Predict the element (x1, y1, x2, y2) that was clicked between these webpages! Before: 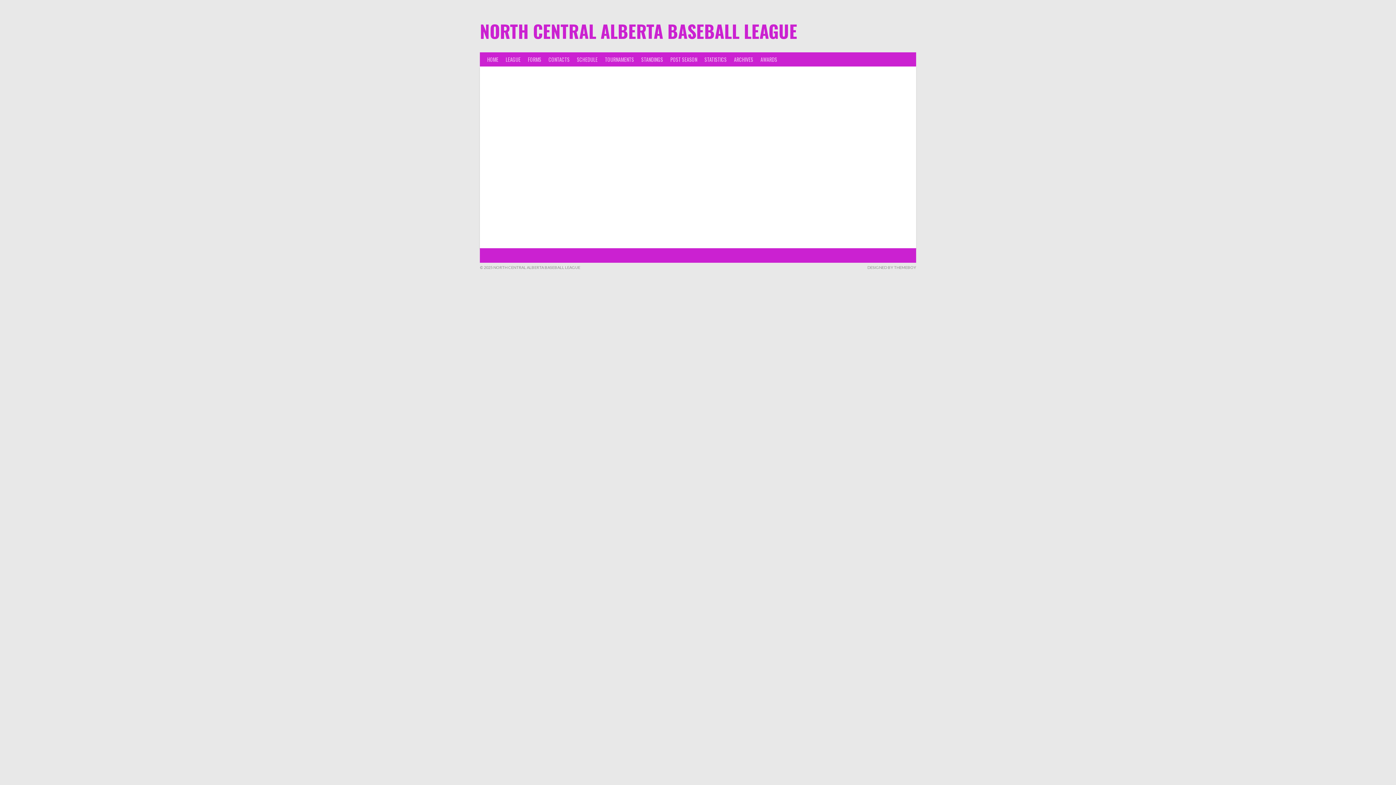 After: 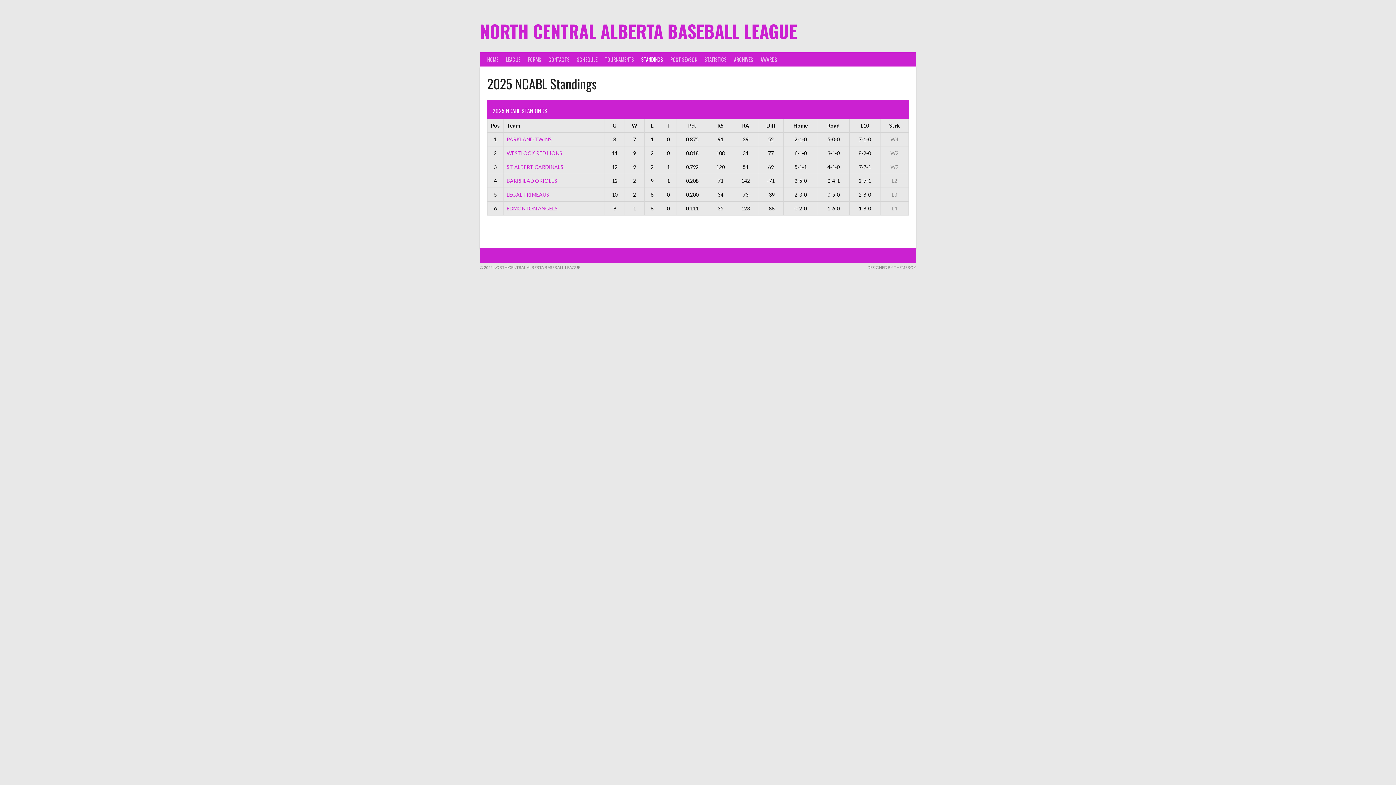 Action: label: STANDINGS bbox: (637, 52, 666, 66)